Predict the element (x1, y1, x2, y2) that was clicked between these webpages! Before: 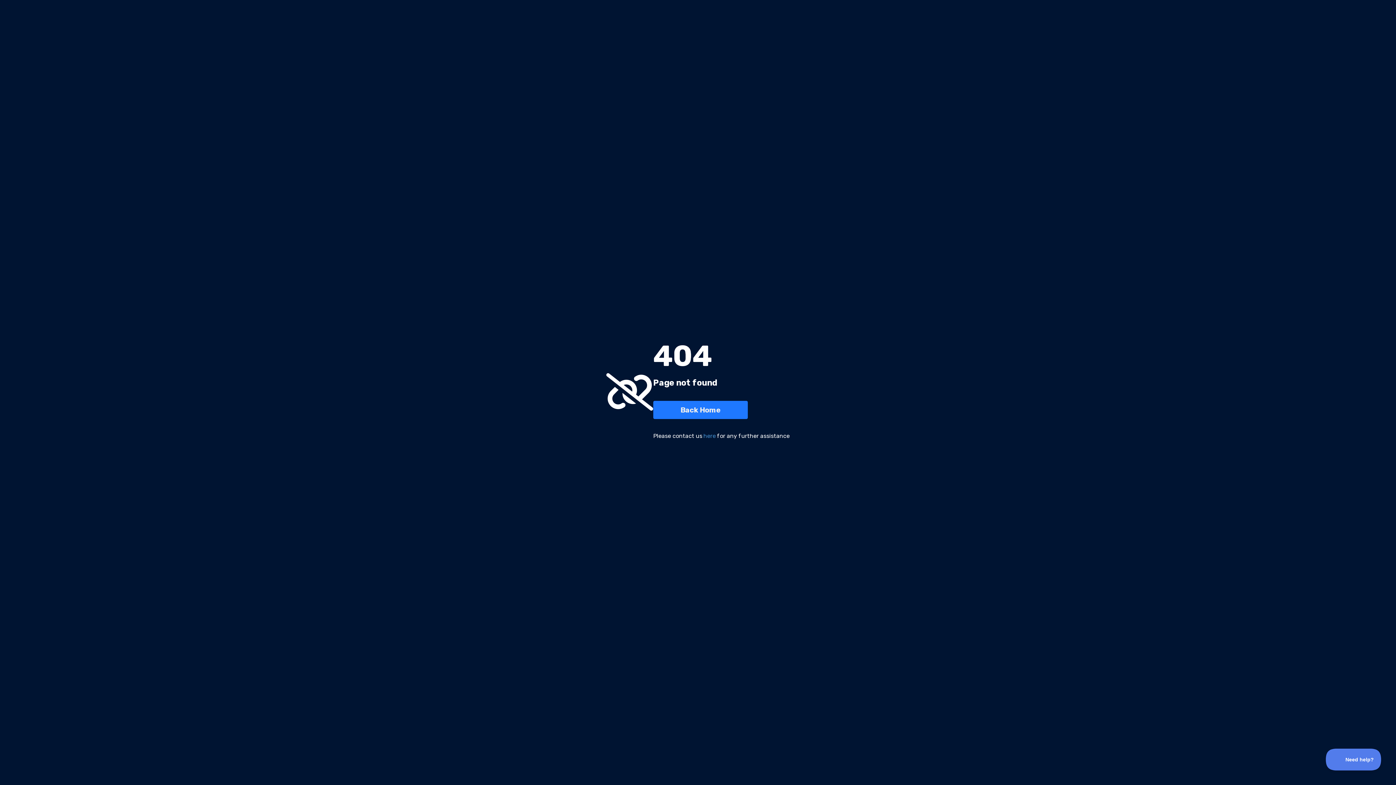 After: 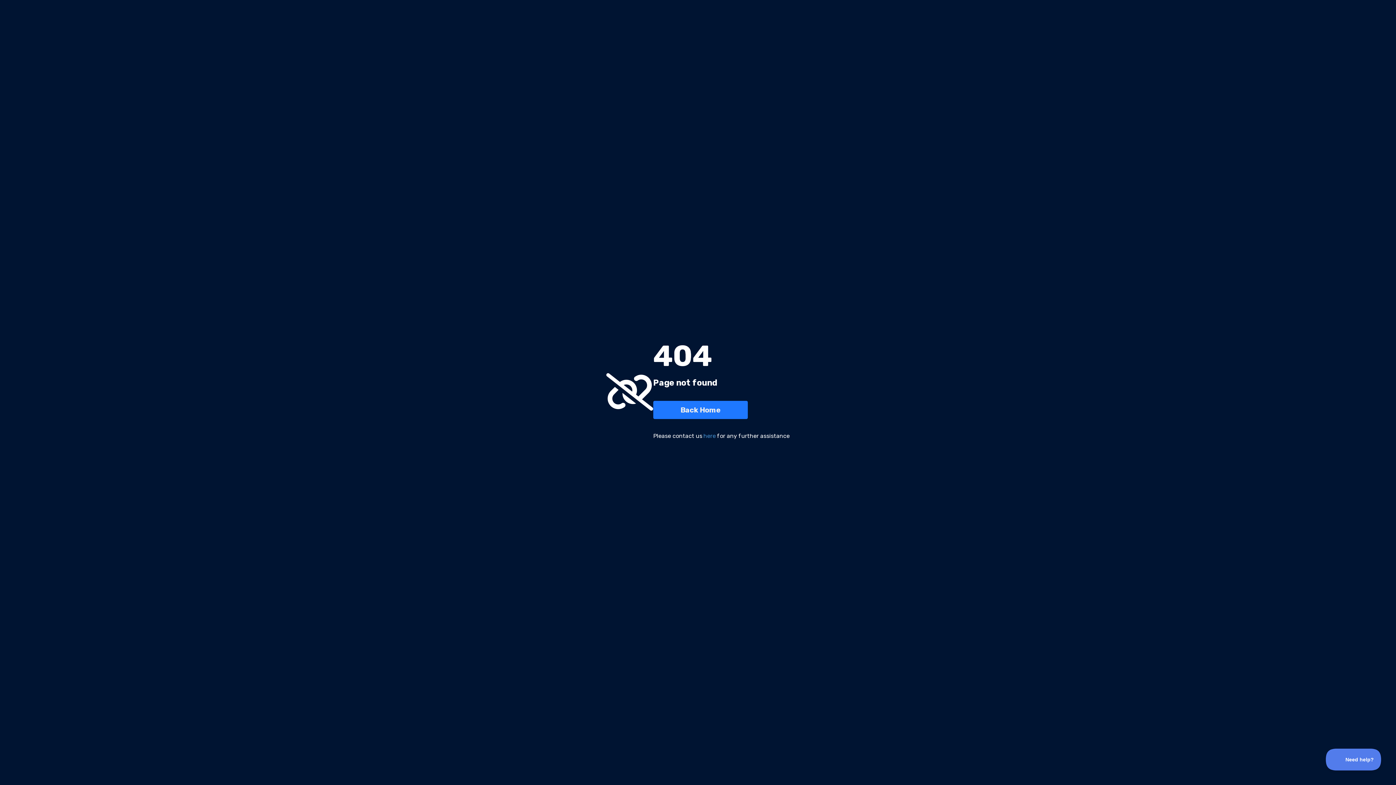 Action: label: here bbox: (703, 432, 716, 440)